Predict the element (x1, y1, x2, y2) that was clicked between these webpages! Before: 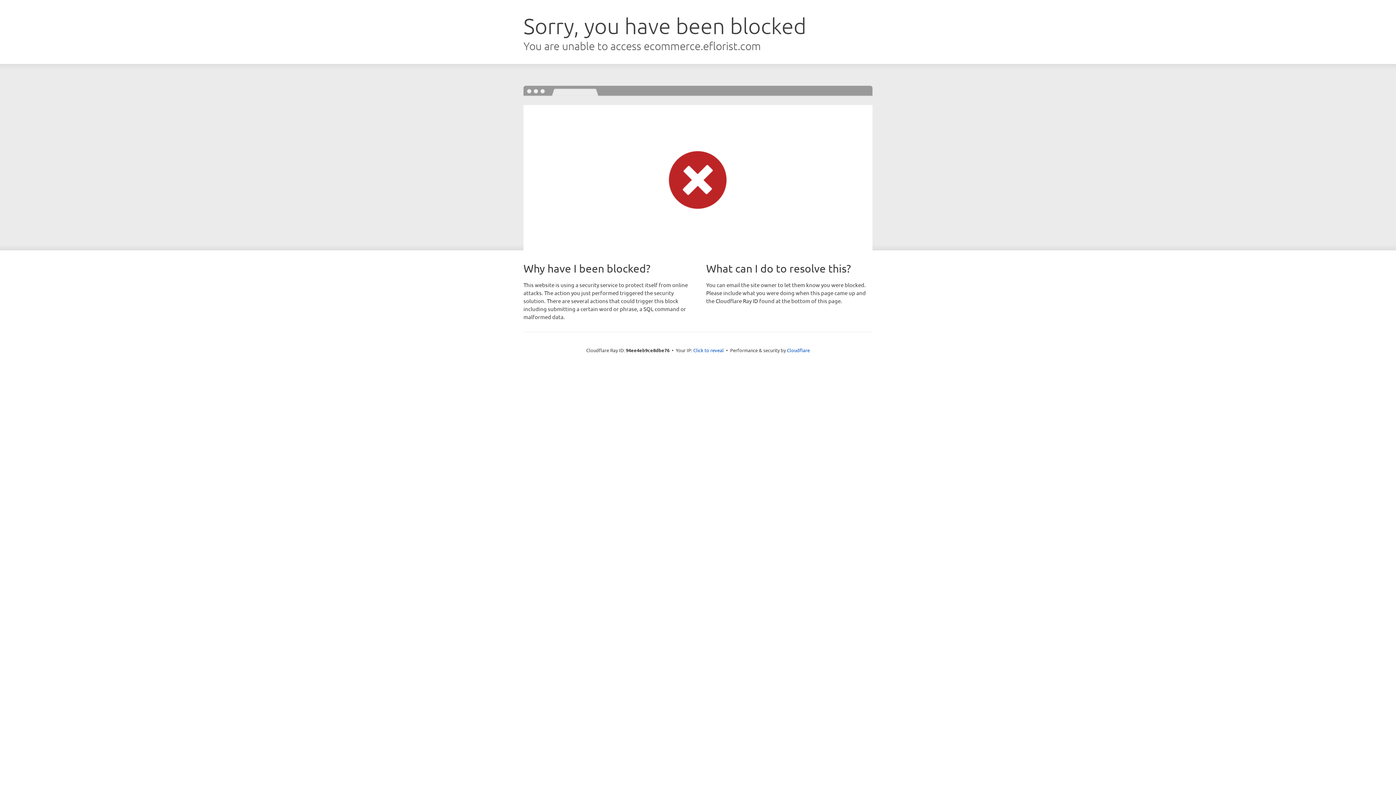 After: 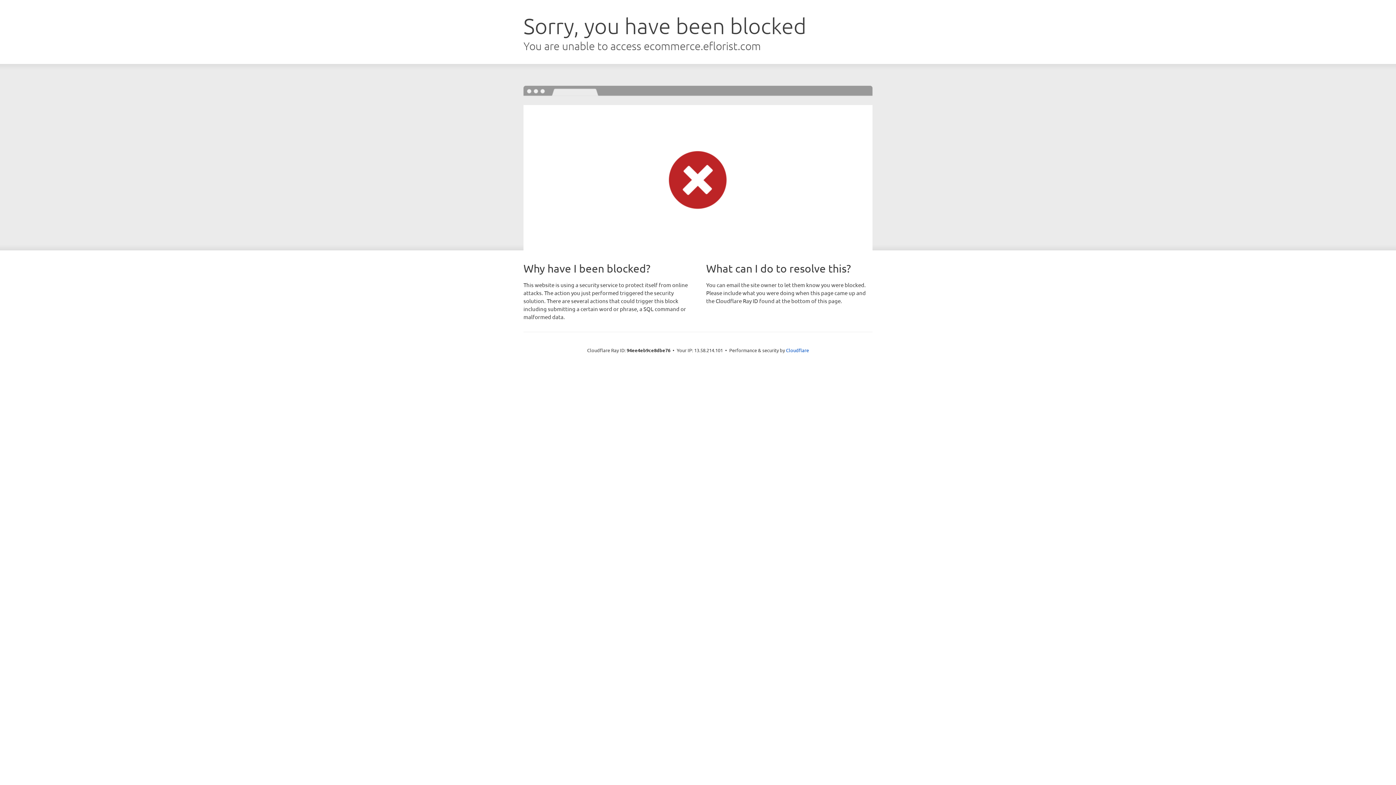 Action: label: Click to reveal bbox: (693, 346, 724, 353)